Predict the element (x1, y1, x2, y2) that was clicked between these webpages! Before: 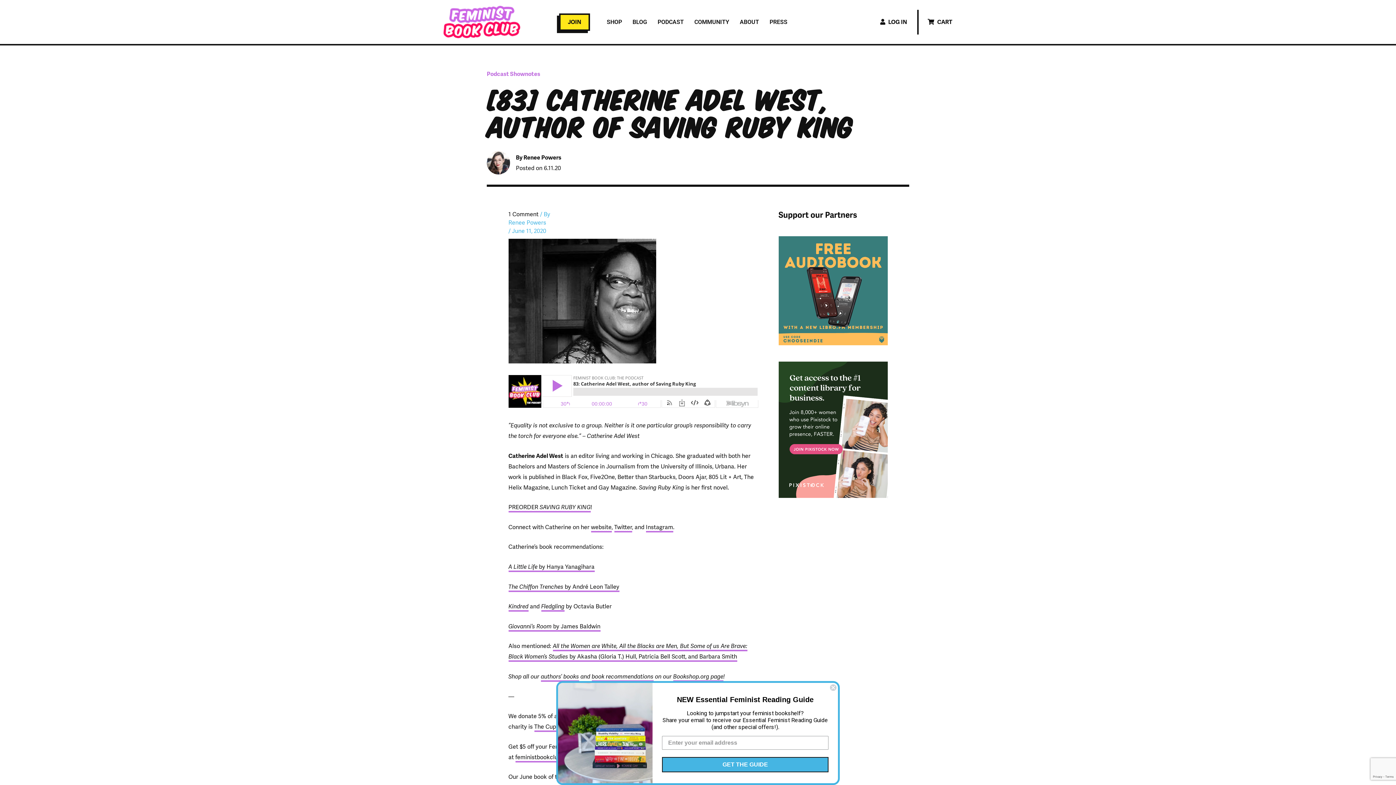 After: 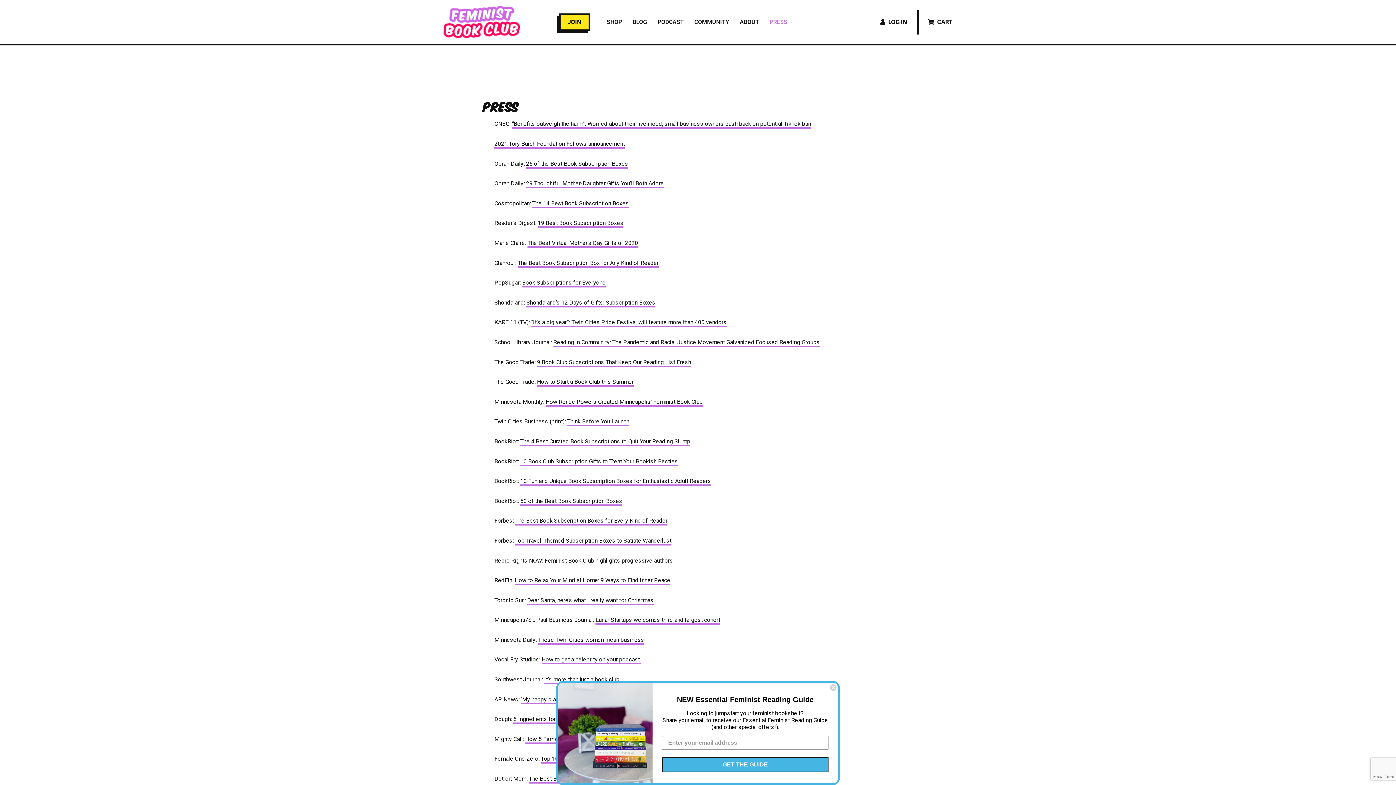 Action: bbox: (764, 13, 792, 30) label: PRESS